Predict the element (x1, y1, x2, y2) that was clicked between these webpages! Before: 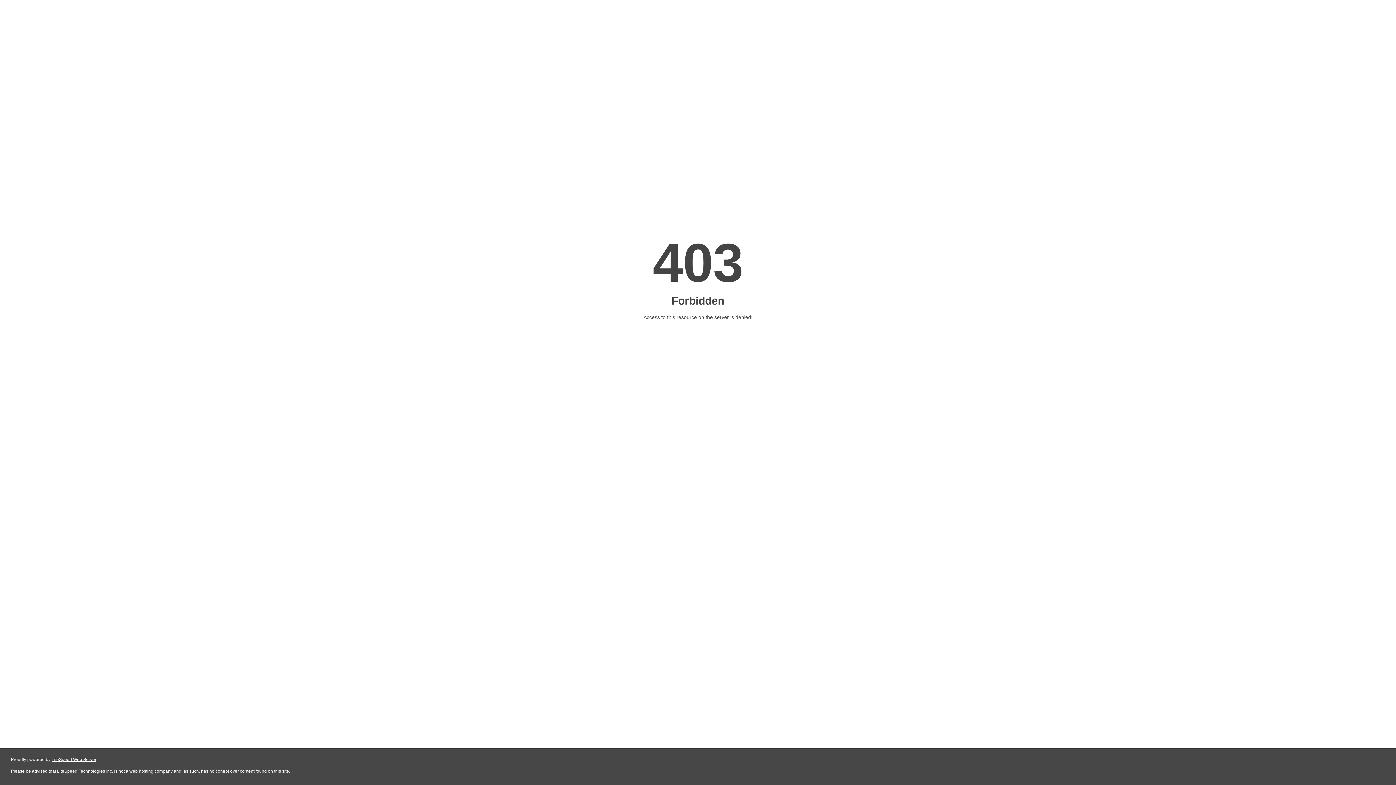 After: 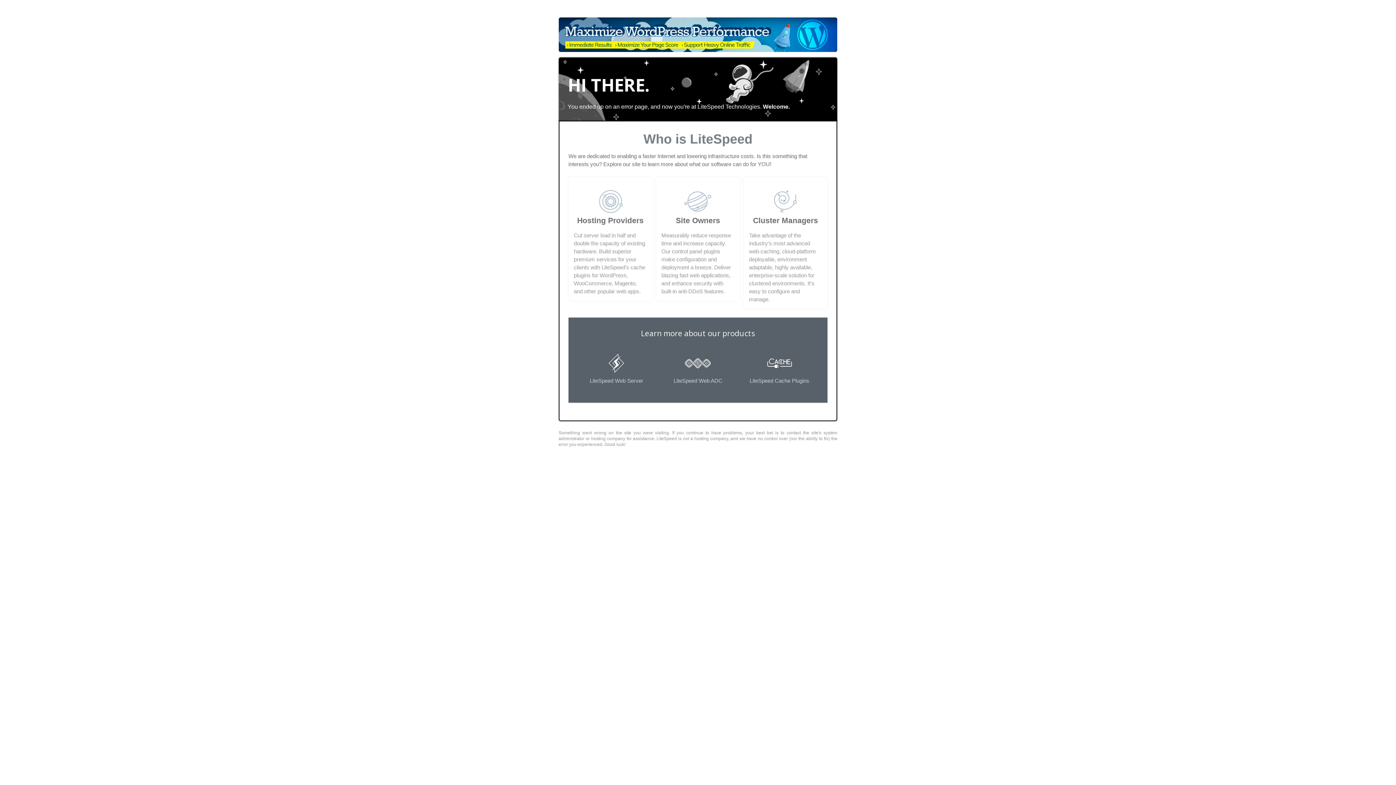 Action: label: LiteSpeed Web Server bbox: (51, 757, 96, 762)